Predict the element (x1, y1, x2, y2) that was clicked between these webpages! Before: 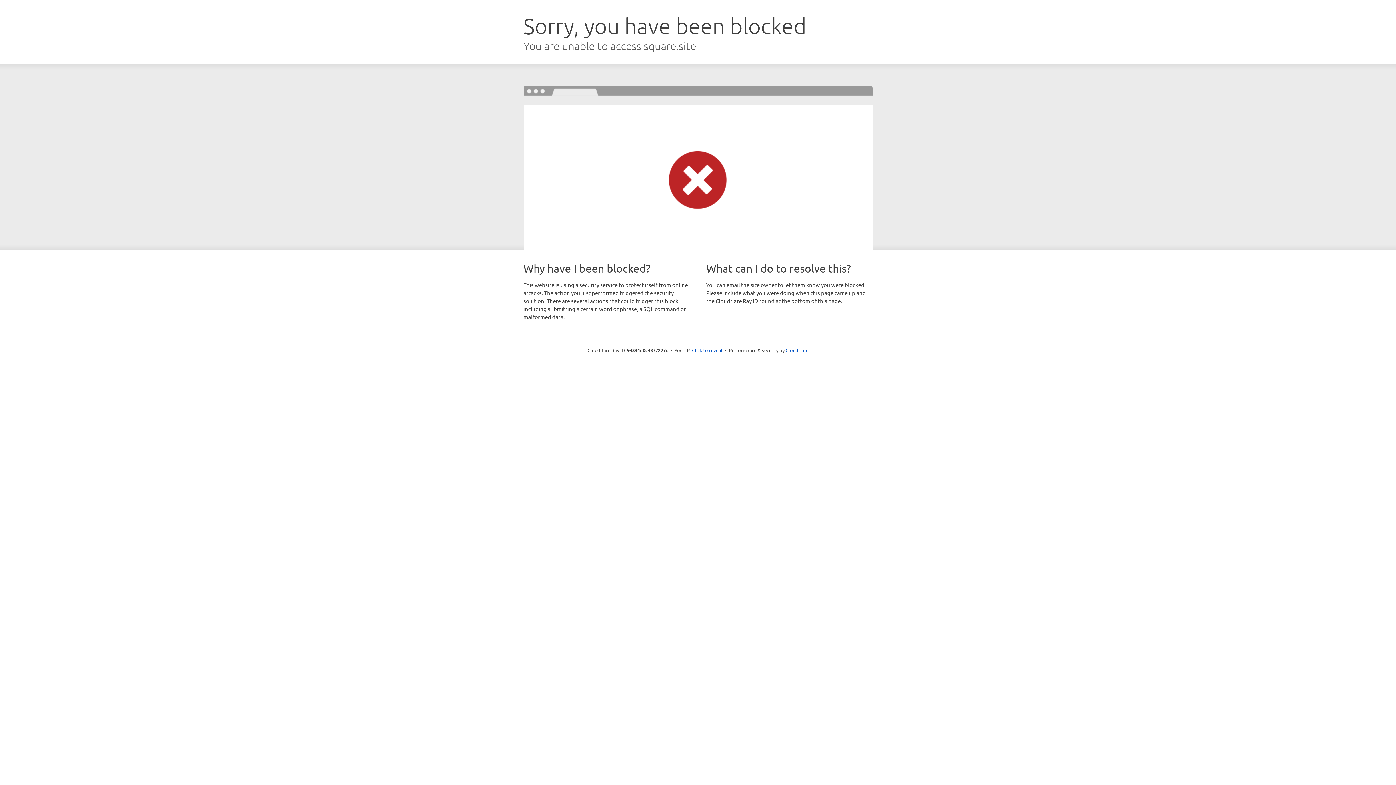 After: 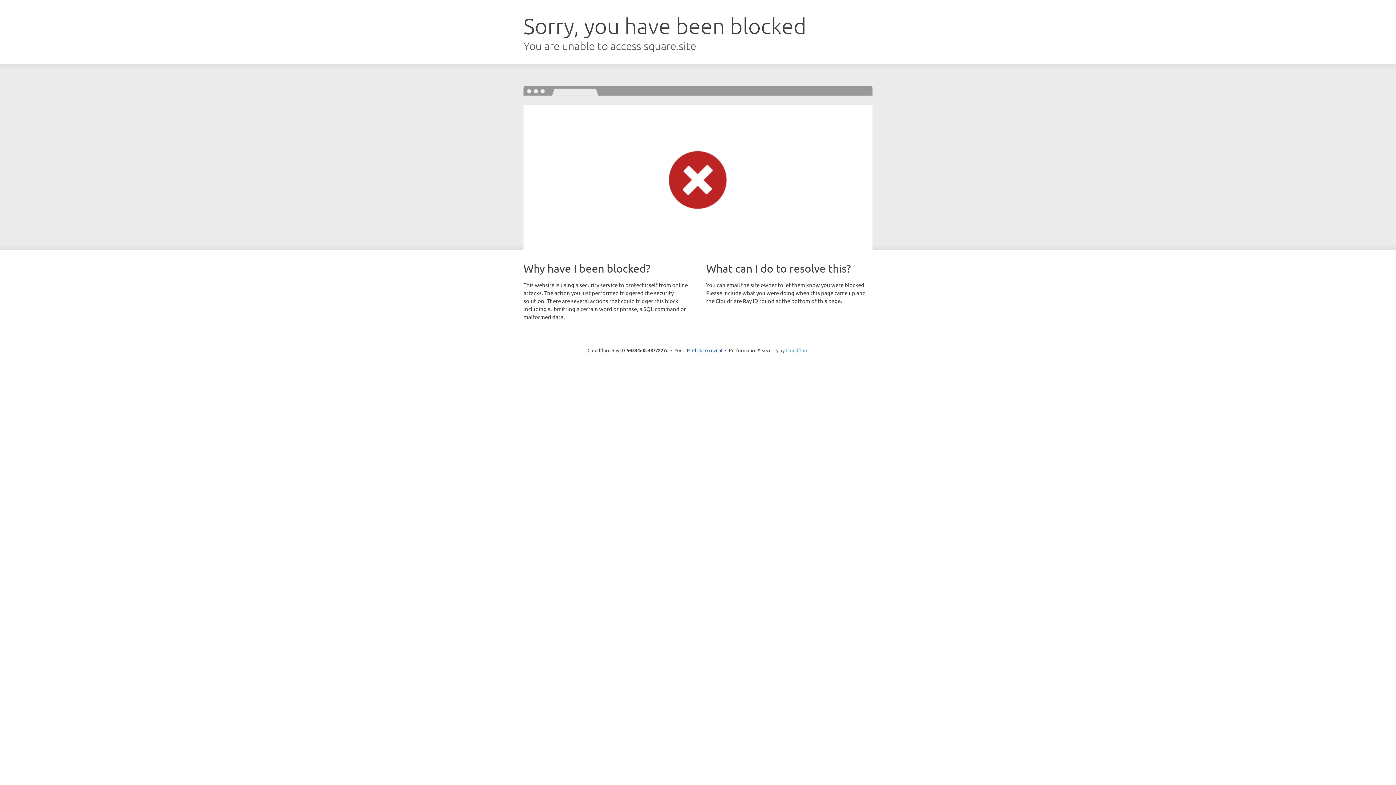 Action: label: Cloudflare bbox: (785, 347, 808, 353)